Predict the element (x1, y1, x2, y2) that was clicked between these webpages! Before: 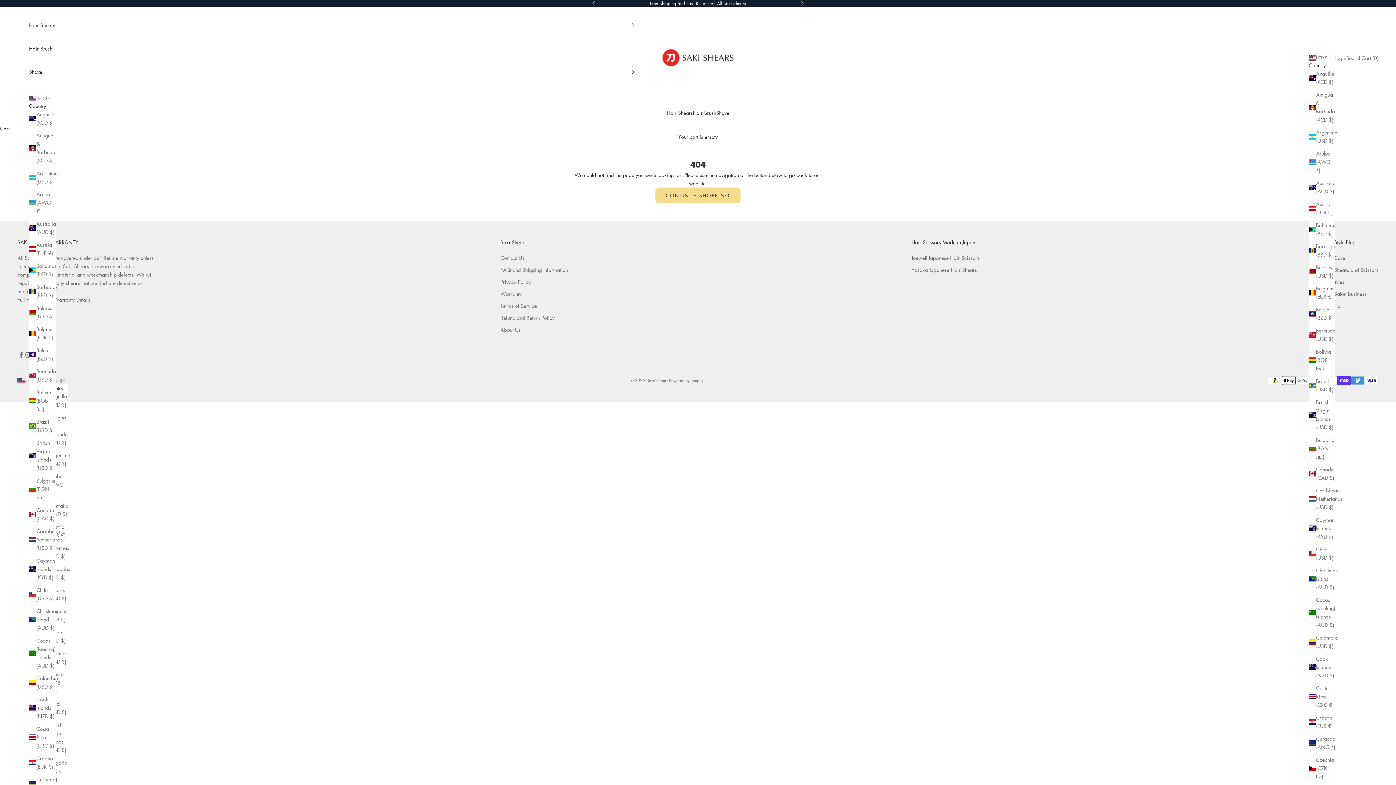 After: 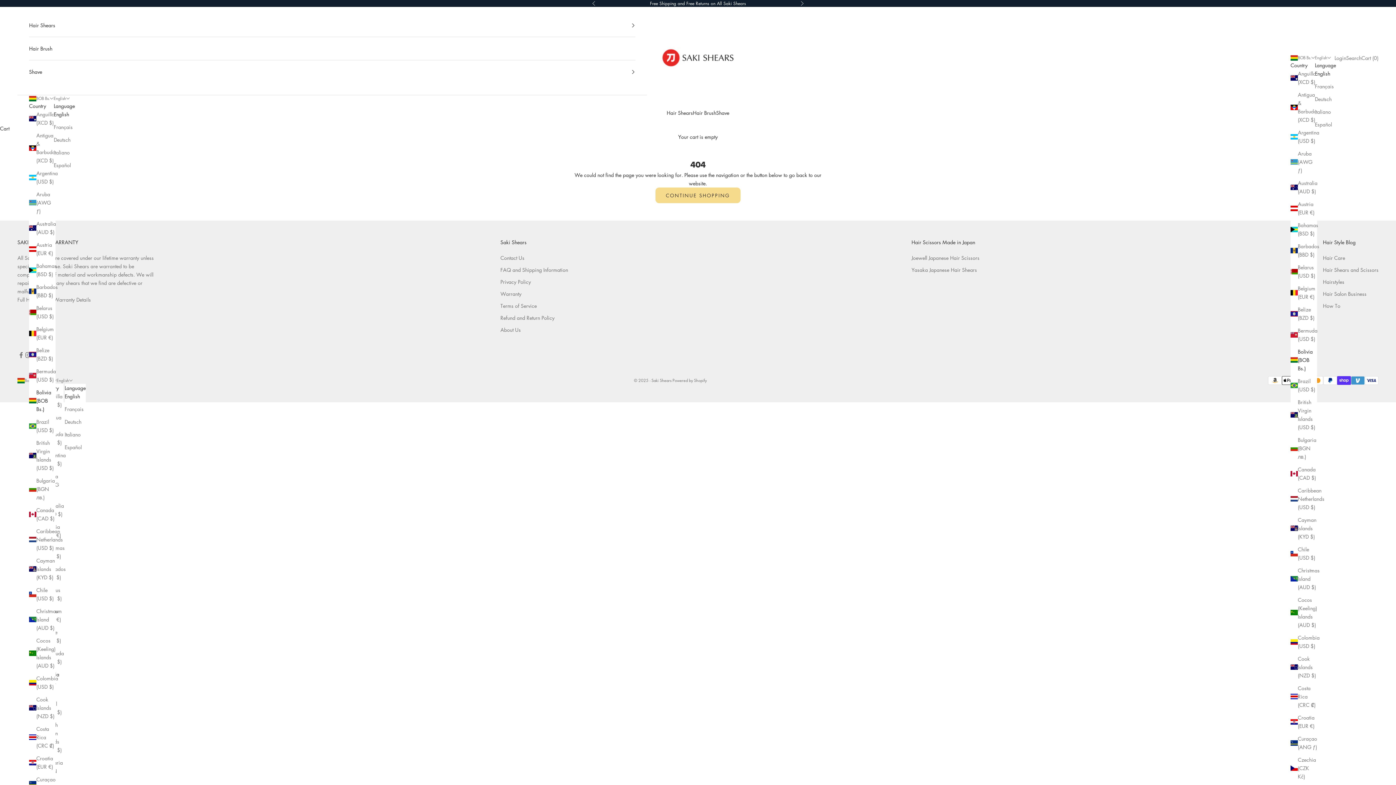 Action: label: Bolivia (BOB Bs.) bbox: (1309, 347, 1335, 372)